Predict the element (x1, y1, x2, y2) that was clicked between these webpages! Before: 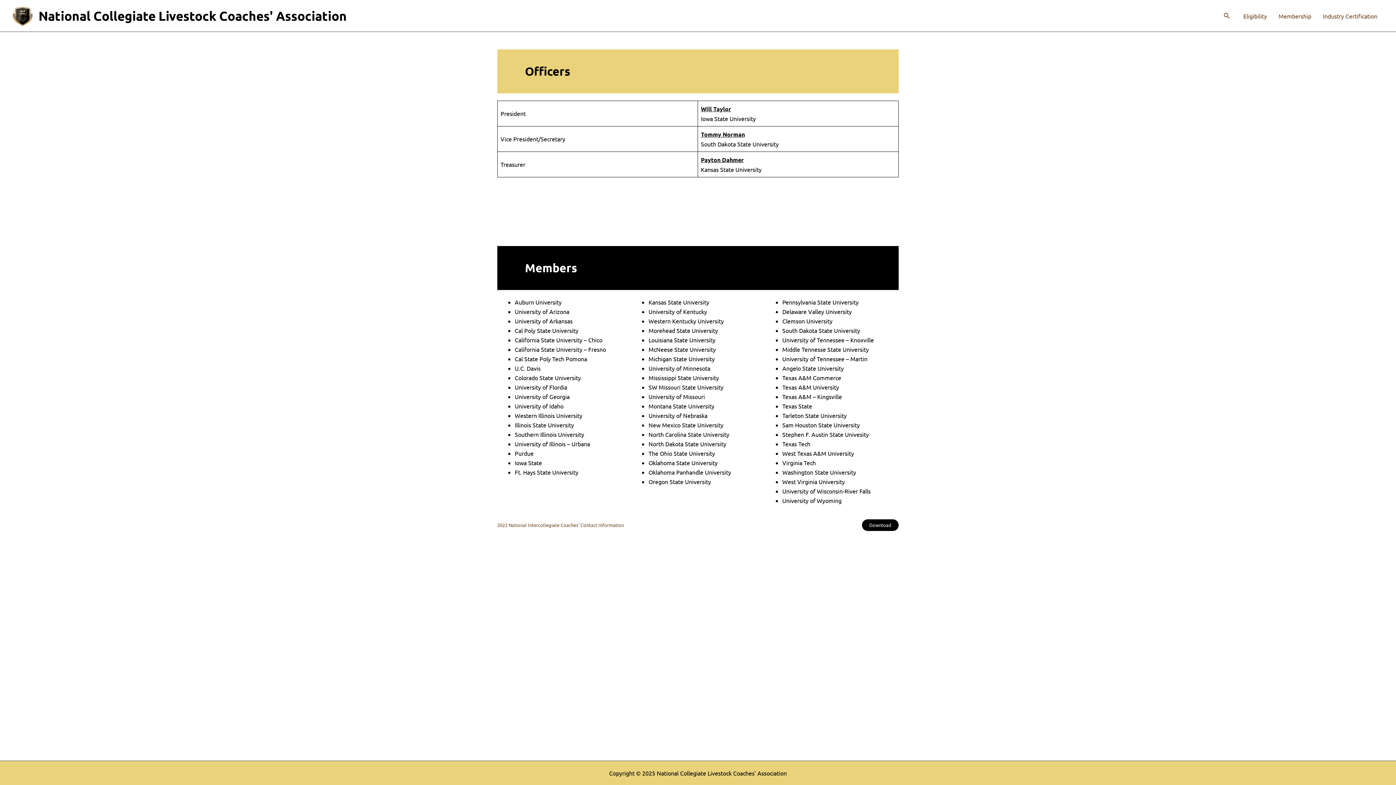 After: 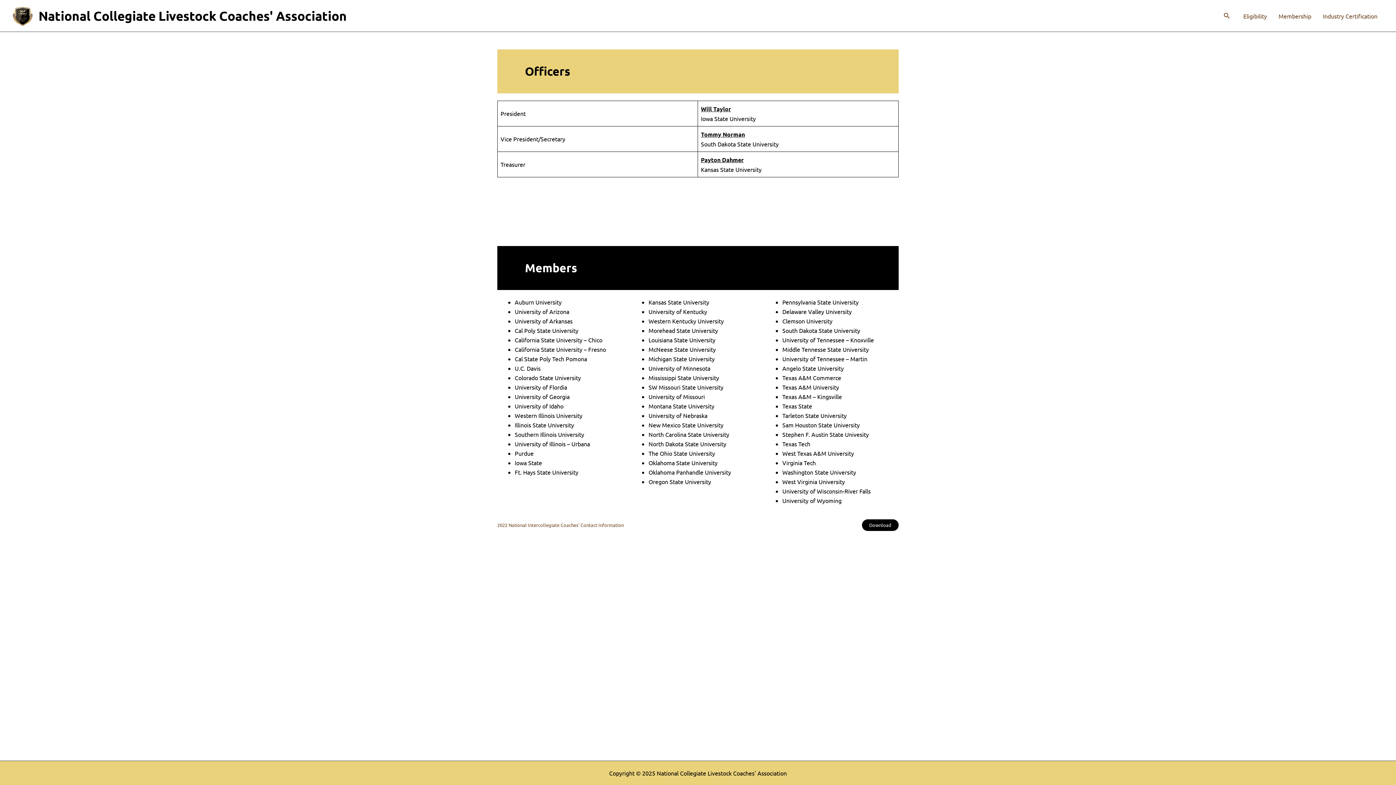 Action: label: Membership bbox: (1273, 1, 1317, 30)